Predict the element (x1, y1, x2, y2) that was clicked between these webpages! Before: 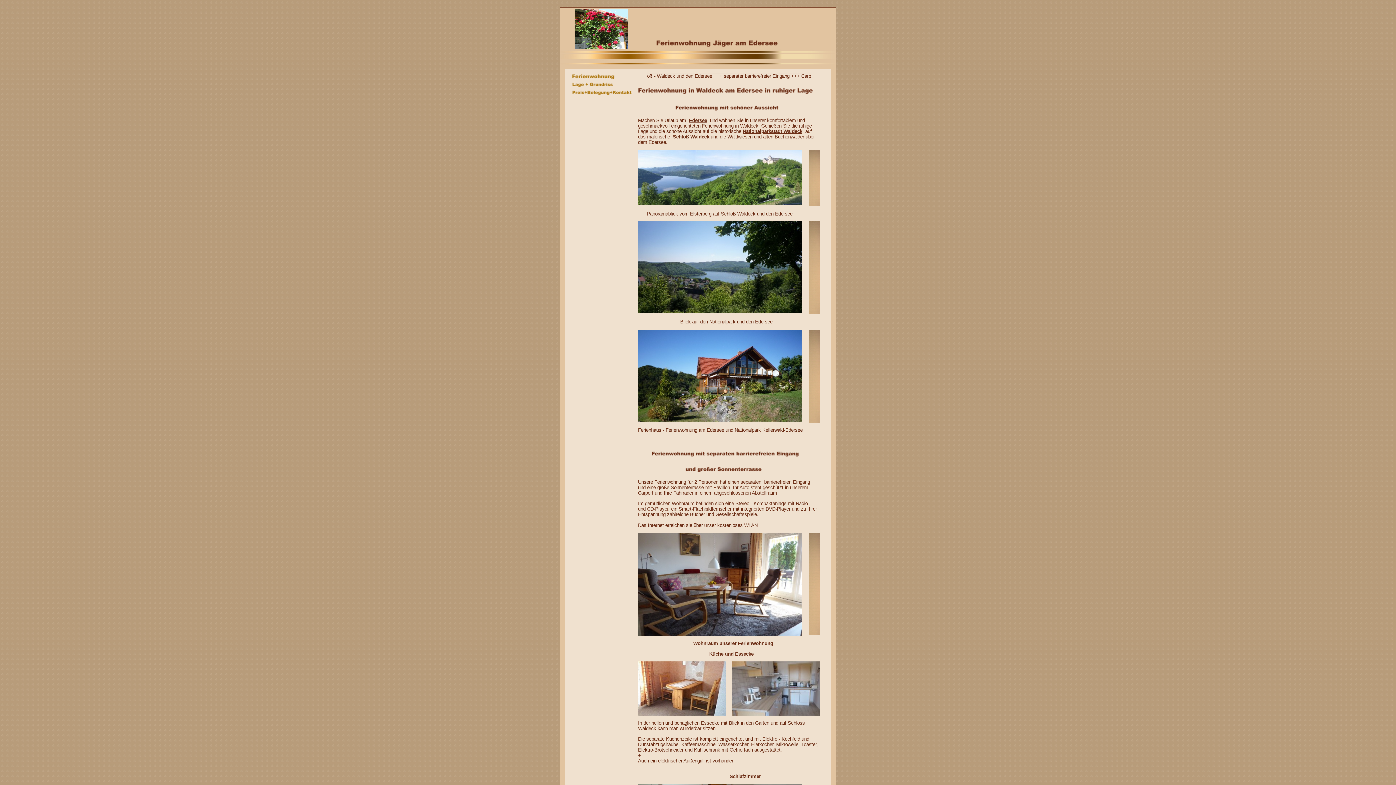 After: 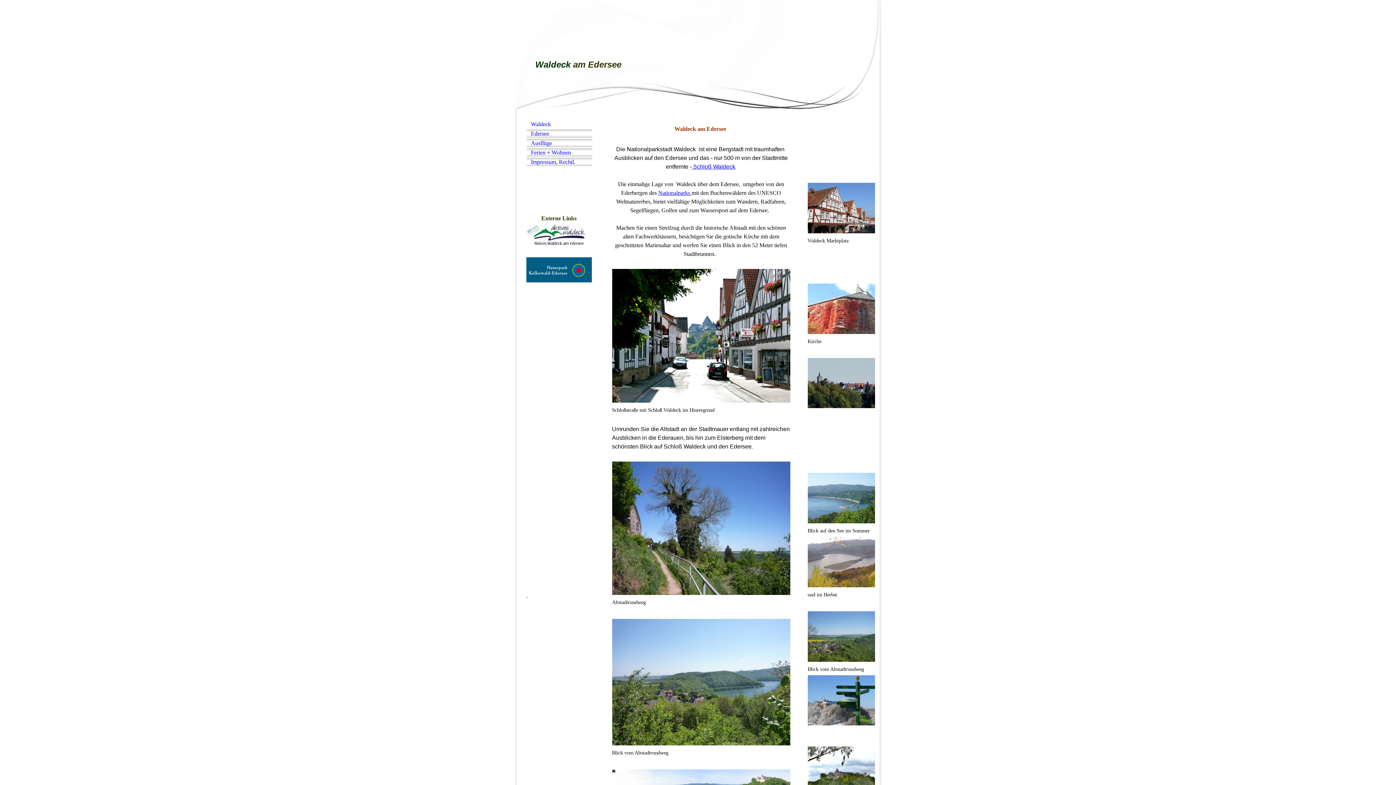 Action: label: Nationalparkstadt Waldeck bbox: (742, 128, 802, 134)